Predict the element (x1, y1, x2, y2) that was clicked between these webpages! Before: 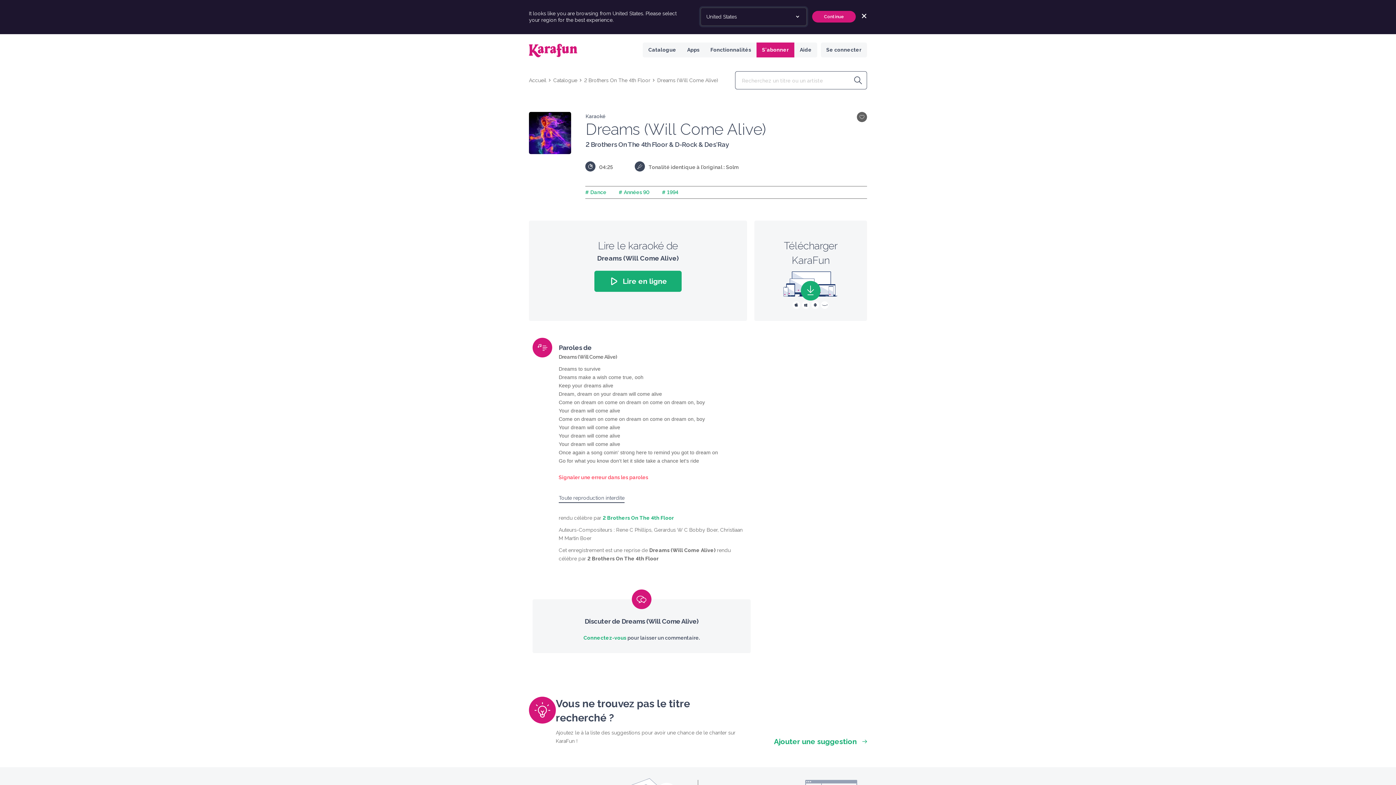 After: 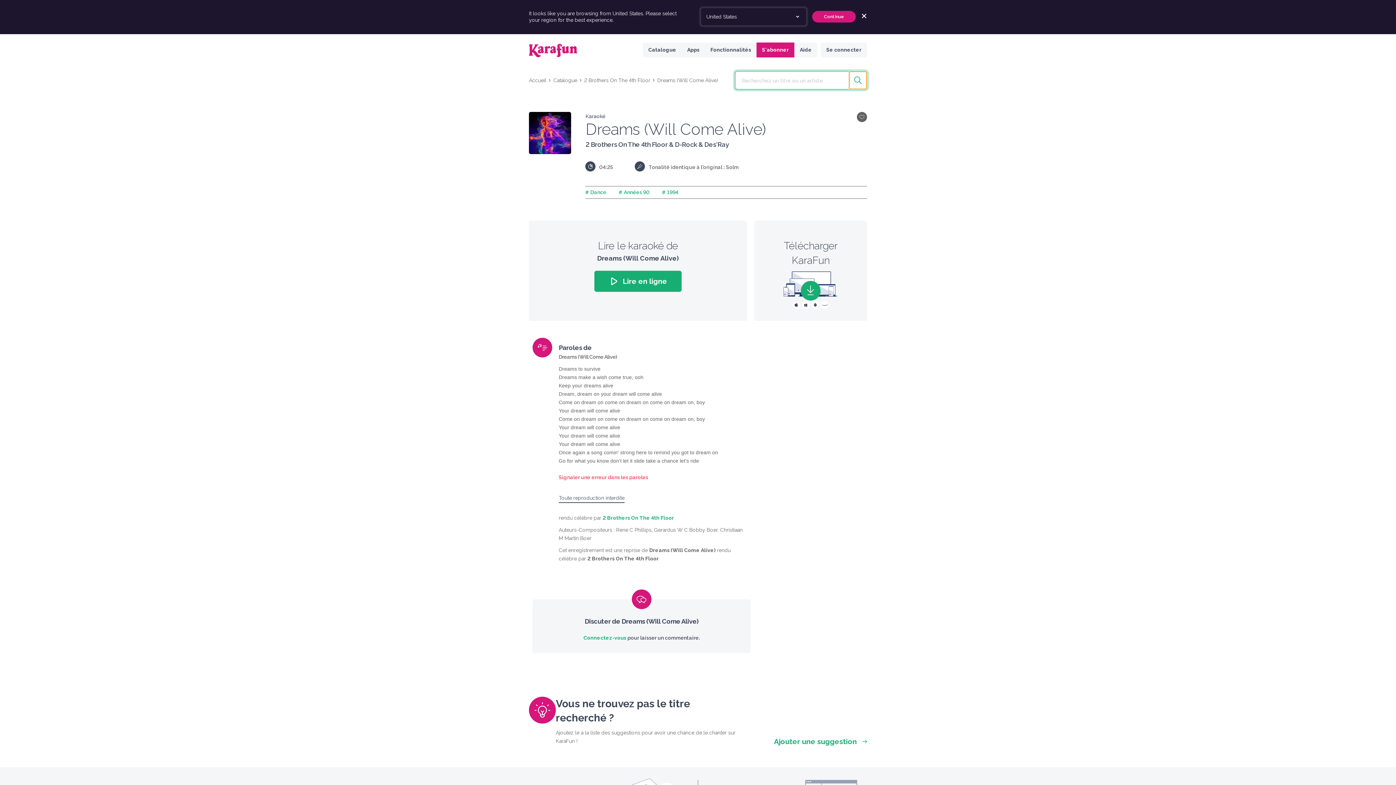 Action: label: Rechercher bbox: (849, 71, 866, 89)